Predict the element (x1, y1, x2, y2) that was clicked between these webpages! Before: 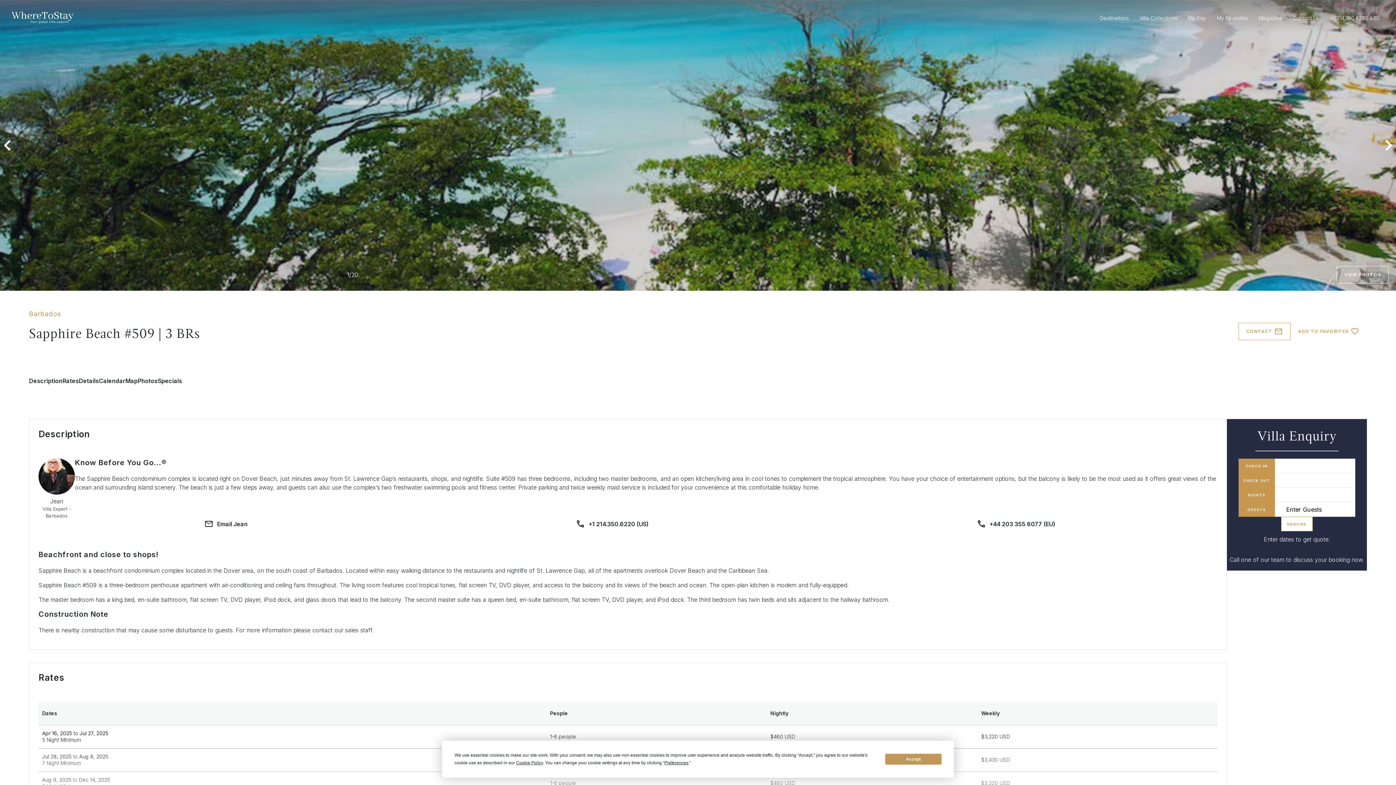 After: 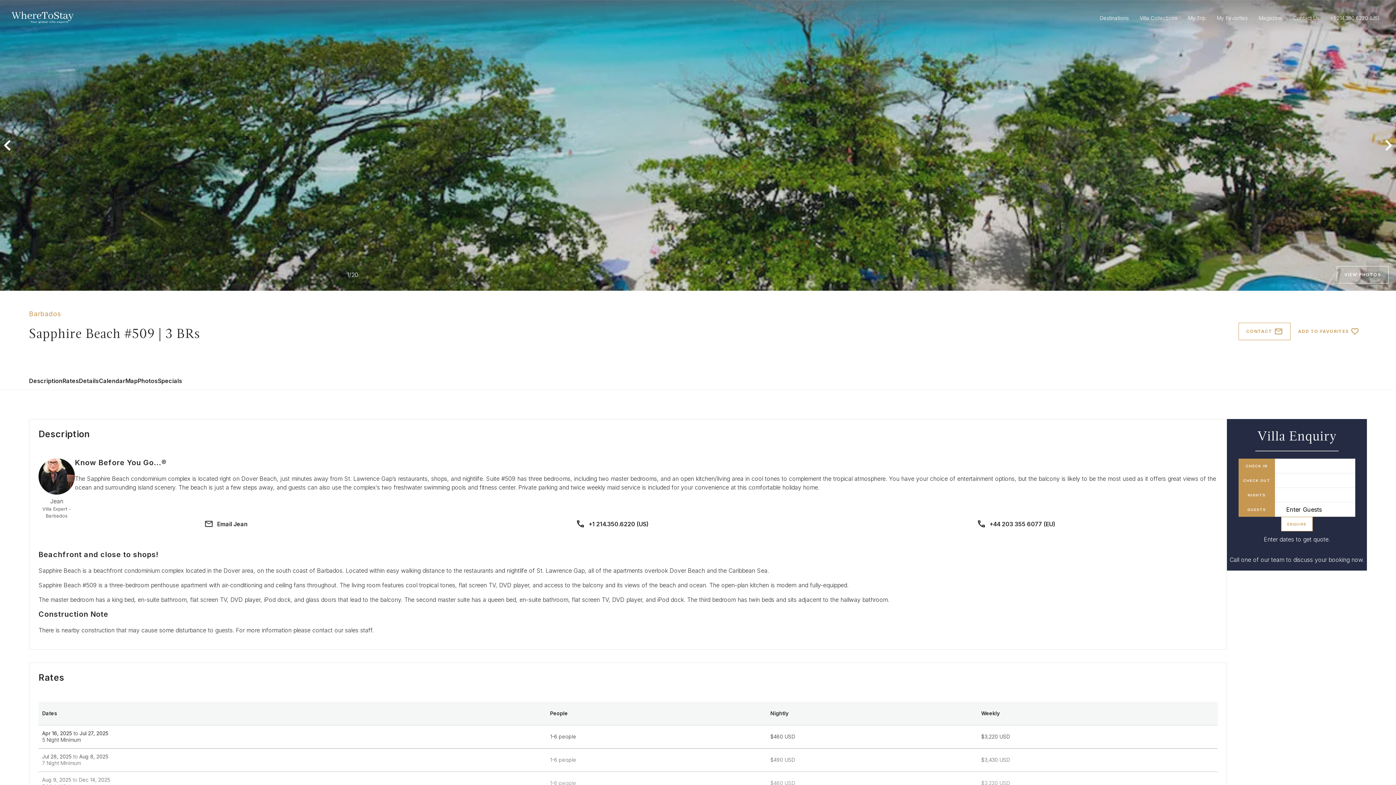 Action: bbox: (885, 754, 941, 765) label: Accept